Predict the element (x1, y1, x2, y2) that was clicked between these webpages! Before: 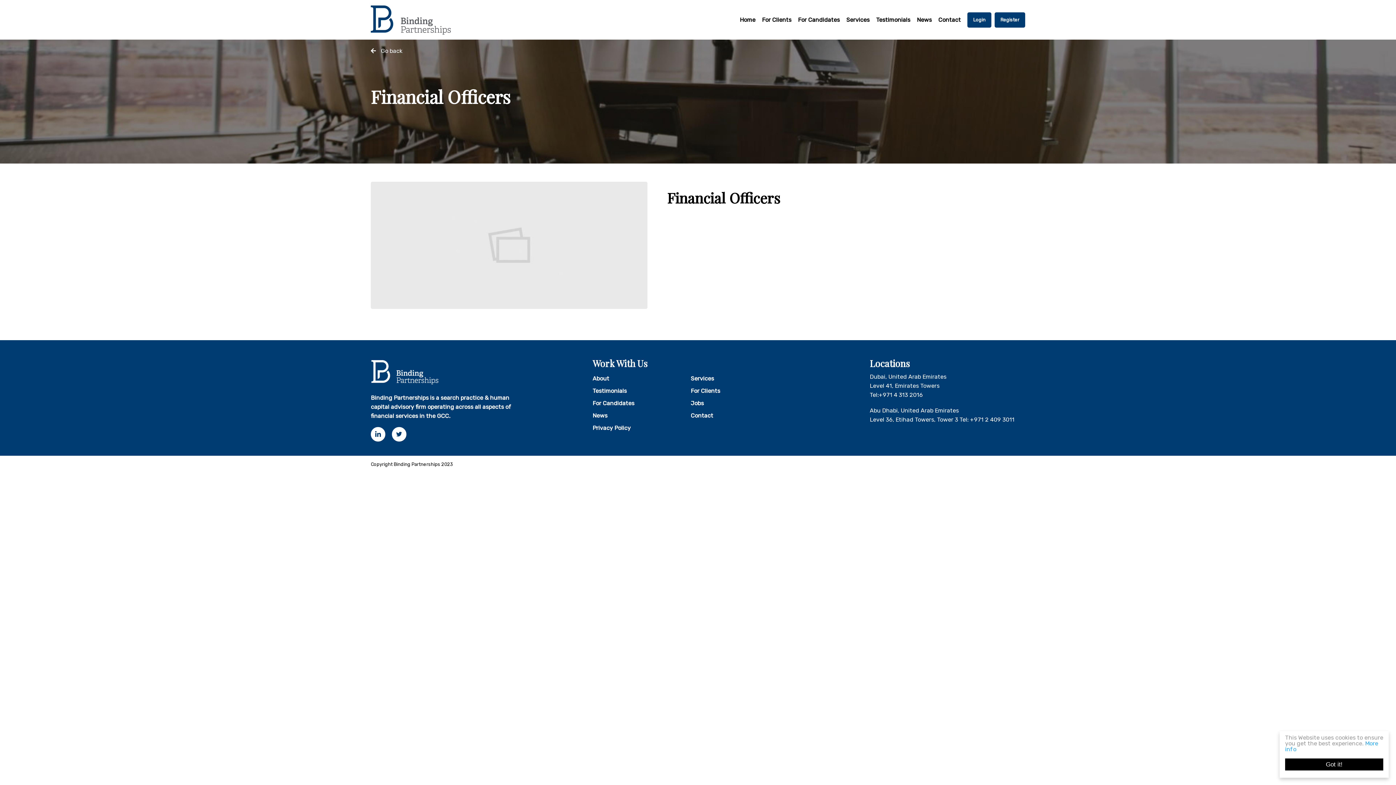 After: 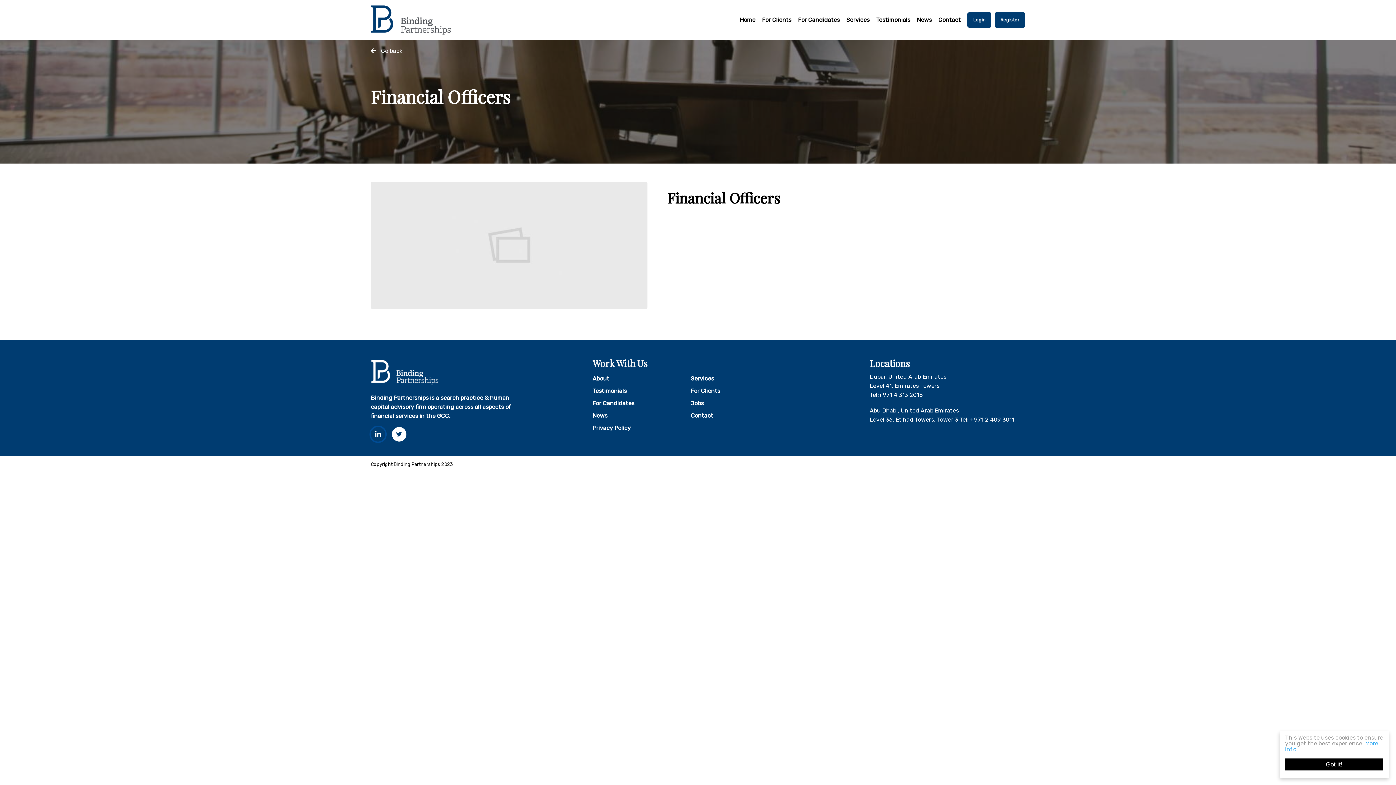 Action: bbox: (370, 427, 385, 441)